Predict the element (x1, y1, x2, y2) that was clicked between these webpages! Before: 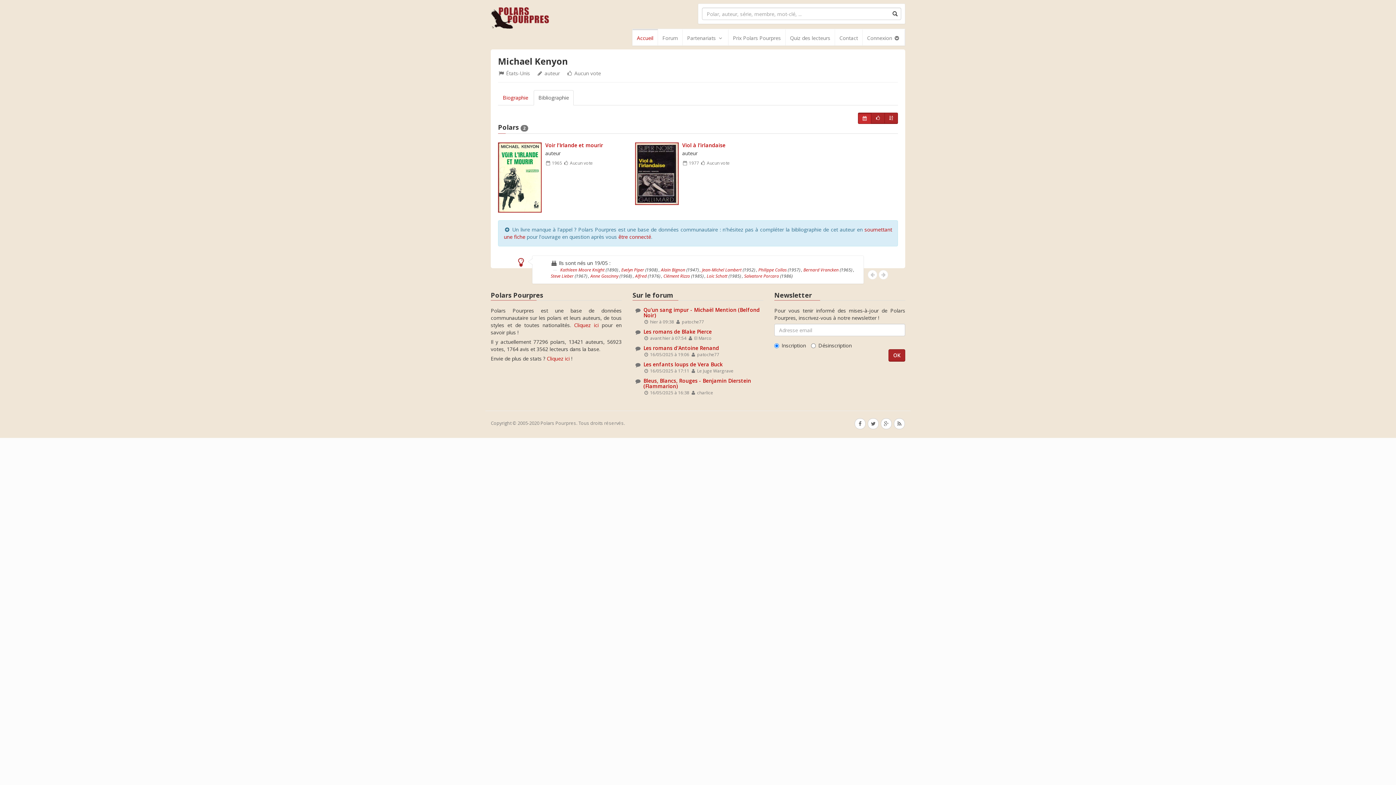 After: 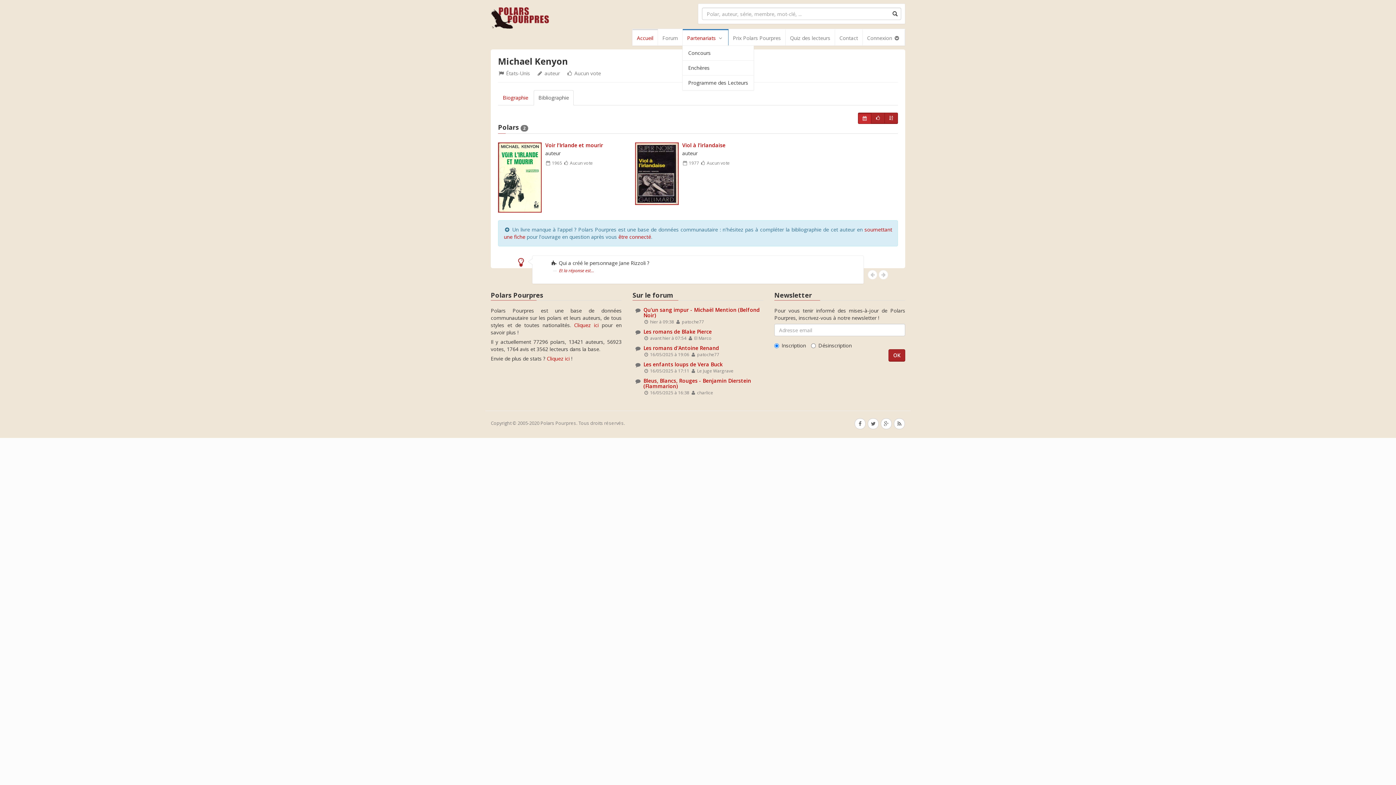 Action: label: Partenariats  bbox: (682, 29, 728, 45)